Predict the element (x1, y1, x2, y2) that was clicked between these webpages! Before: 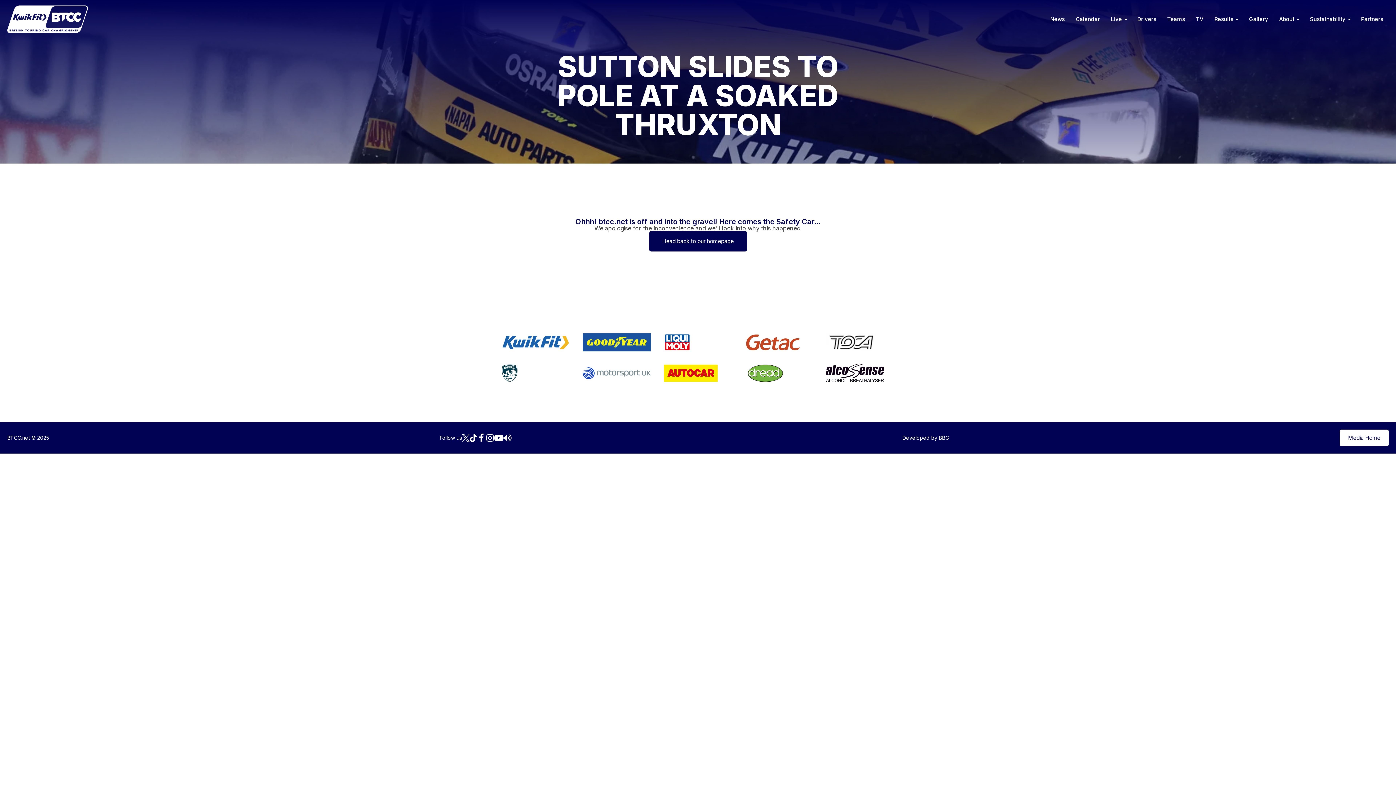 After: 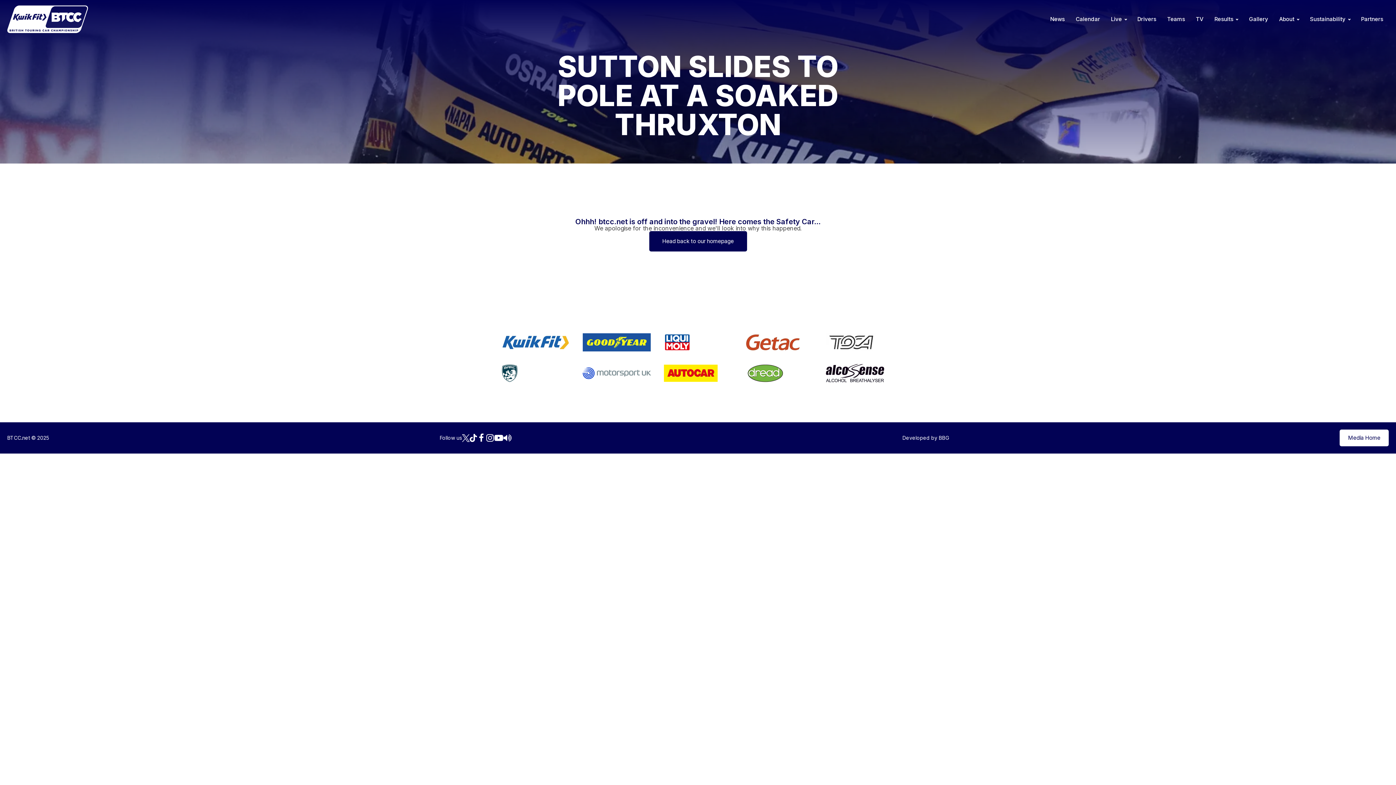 Action: label: Developed by BBG bbox: (902, 434, 949, 442)